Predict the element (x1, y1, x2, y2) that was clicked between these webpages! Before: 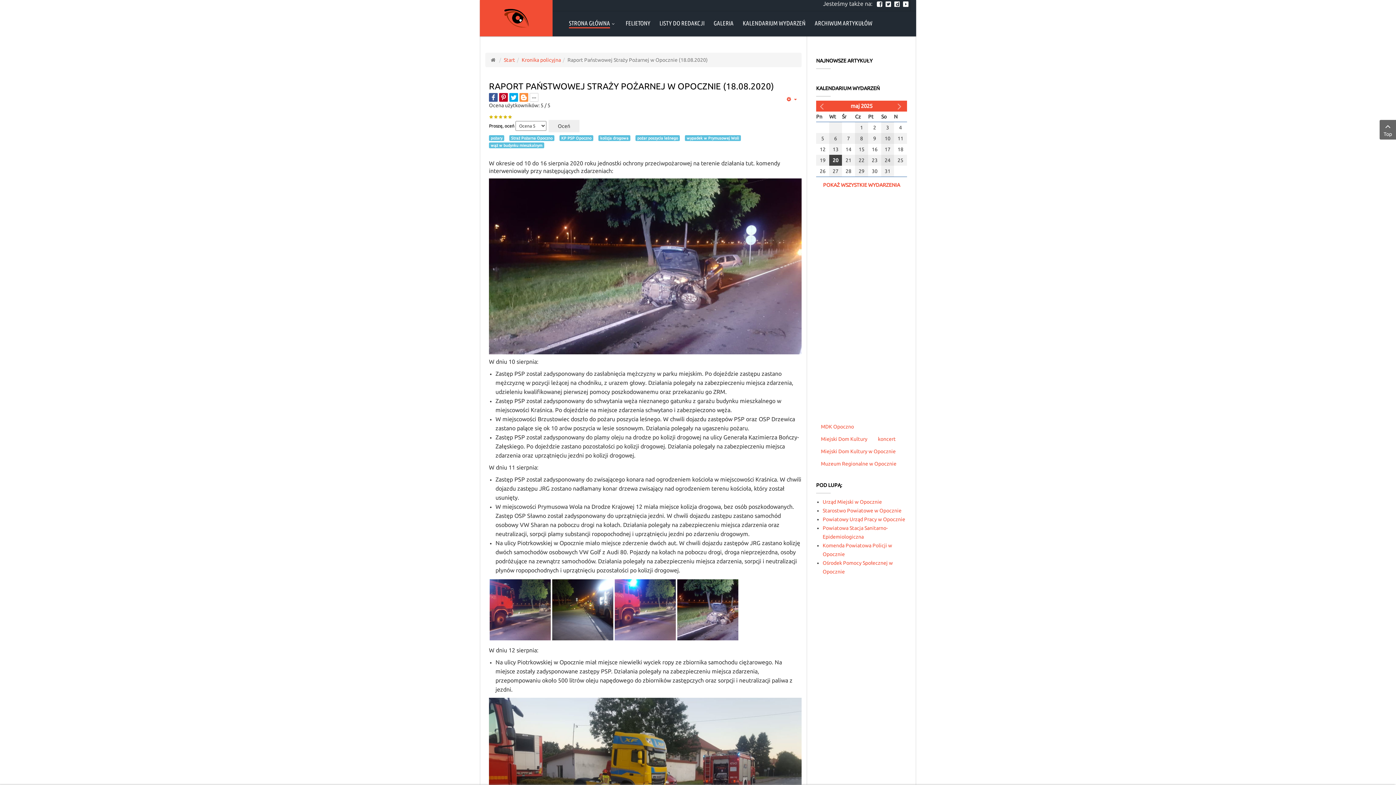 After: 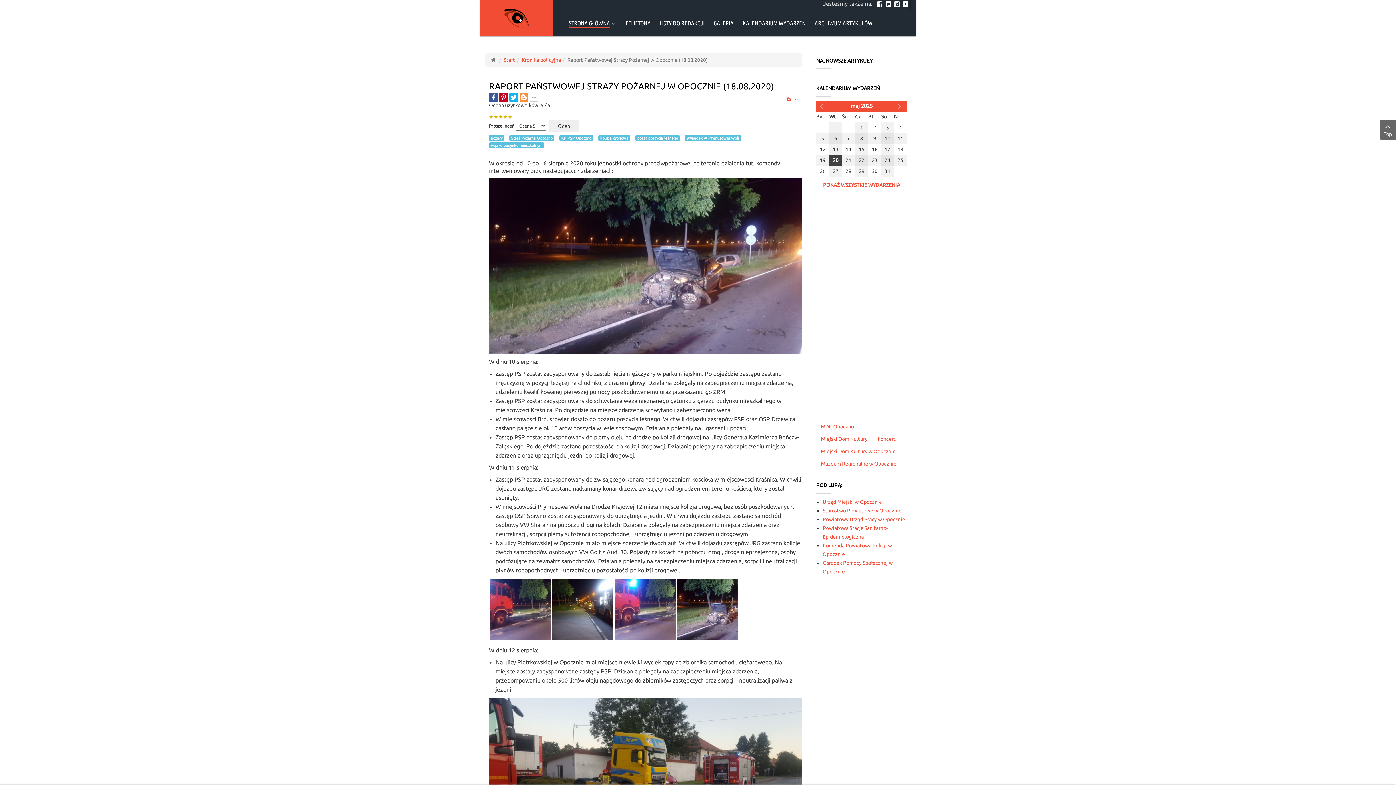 Action: bbox: (509, 93, 518, 101)